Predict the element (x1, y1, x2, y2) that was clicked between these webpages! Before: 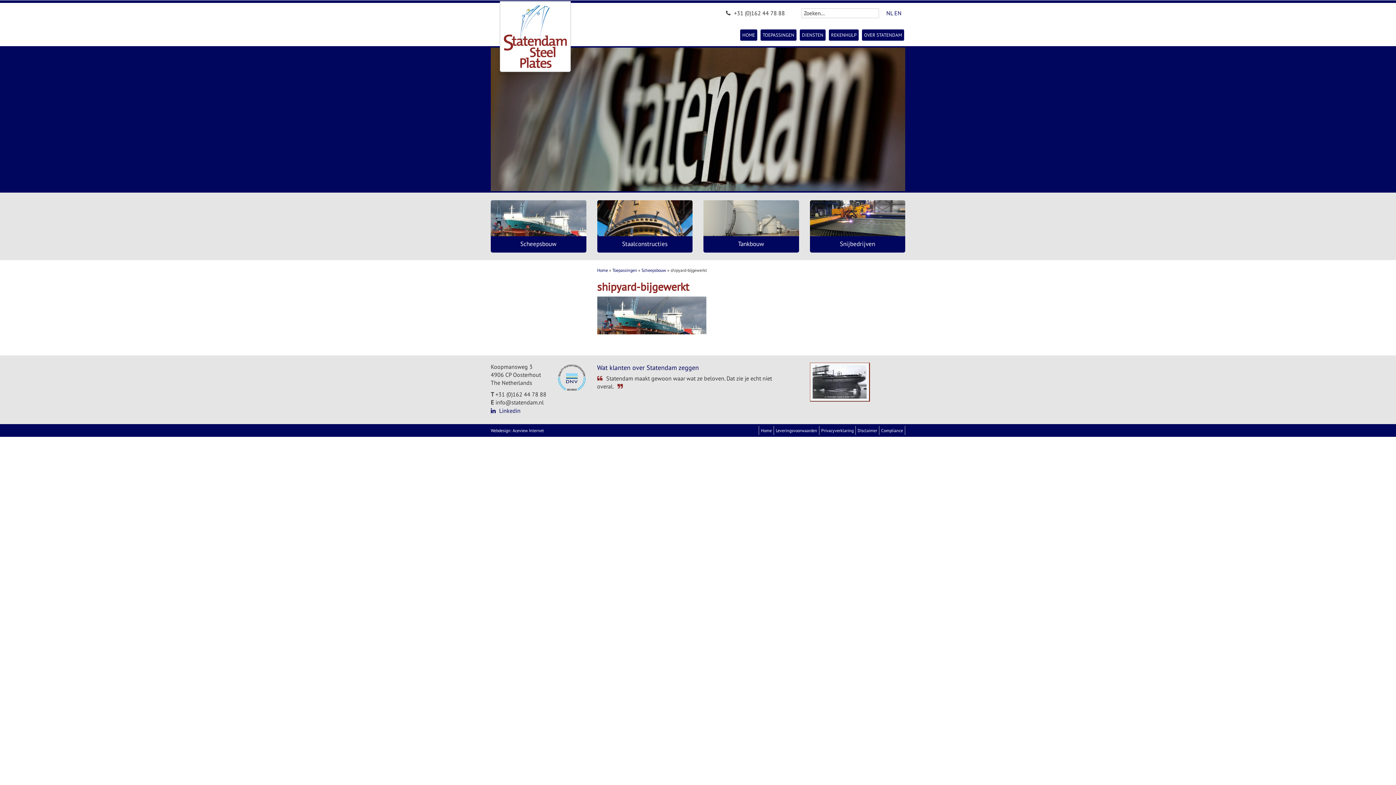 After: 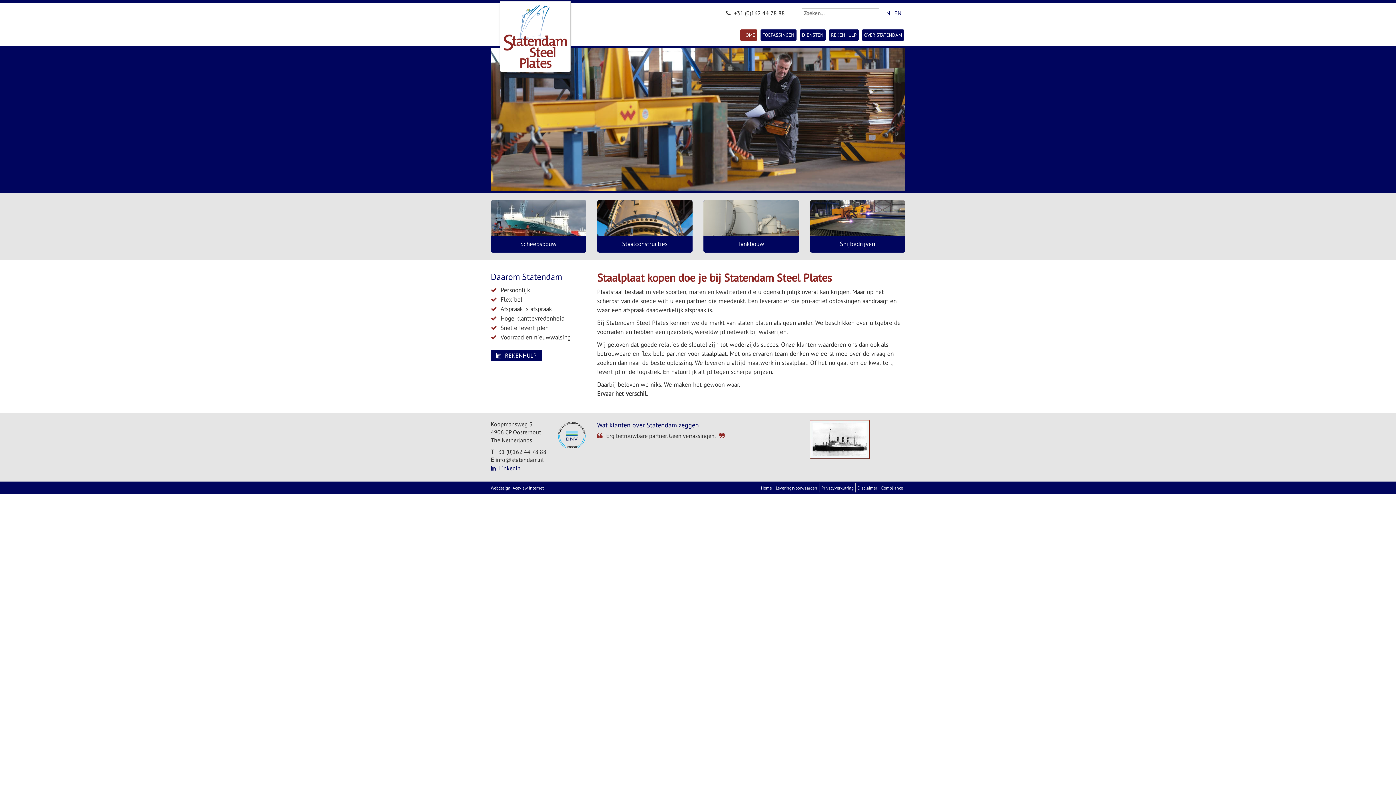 Action: bbox: (761, 427, 772, 433) label: Home